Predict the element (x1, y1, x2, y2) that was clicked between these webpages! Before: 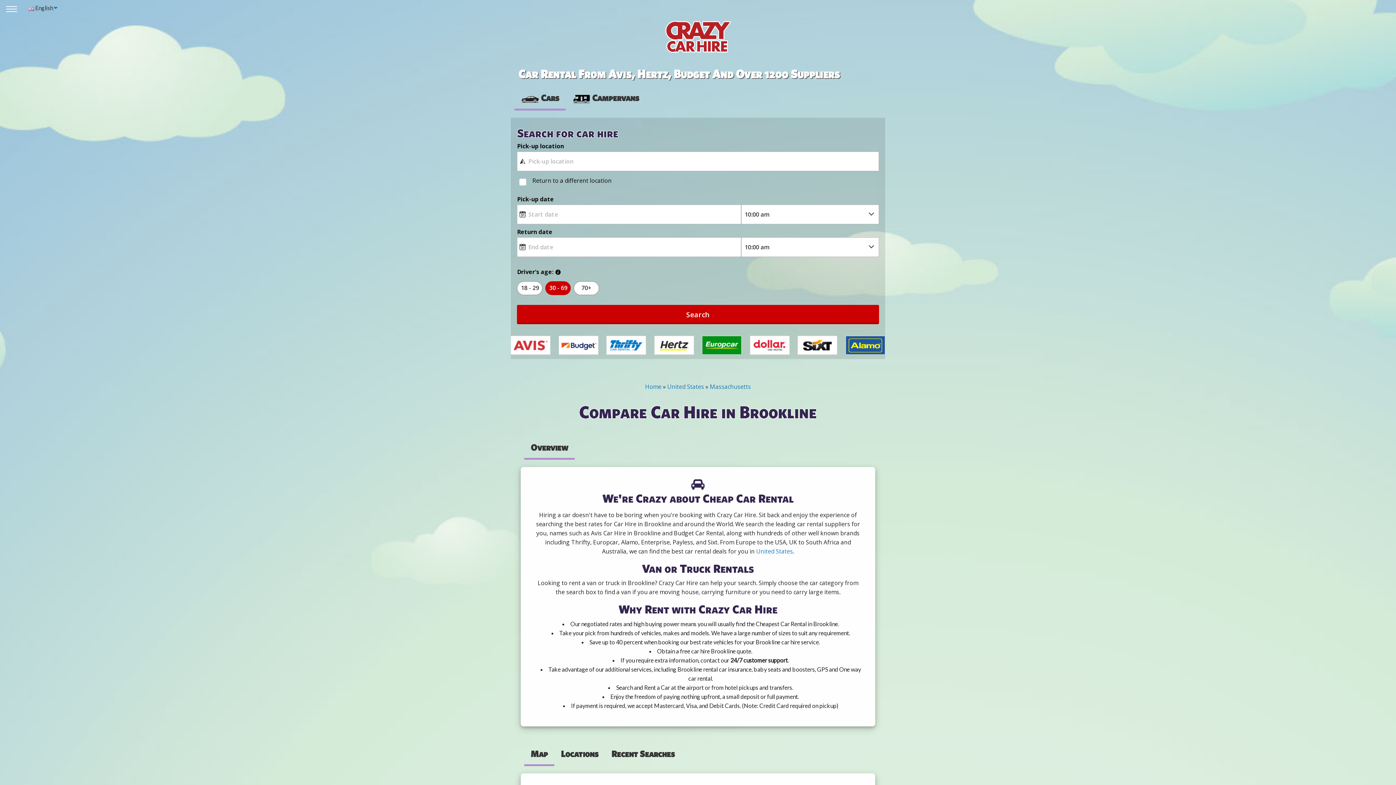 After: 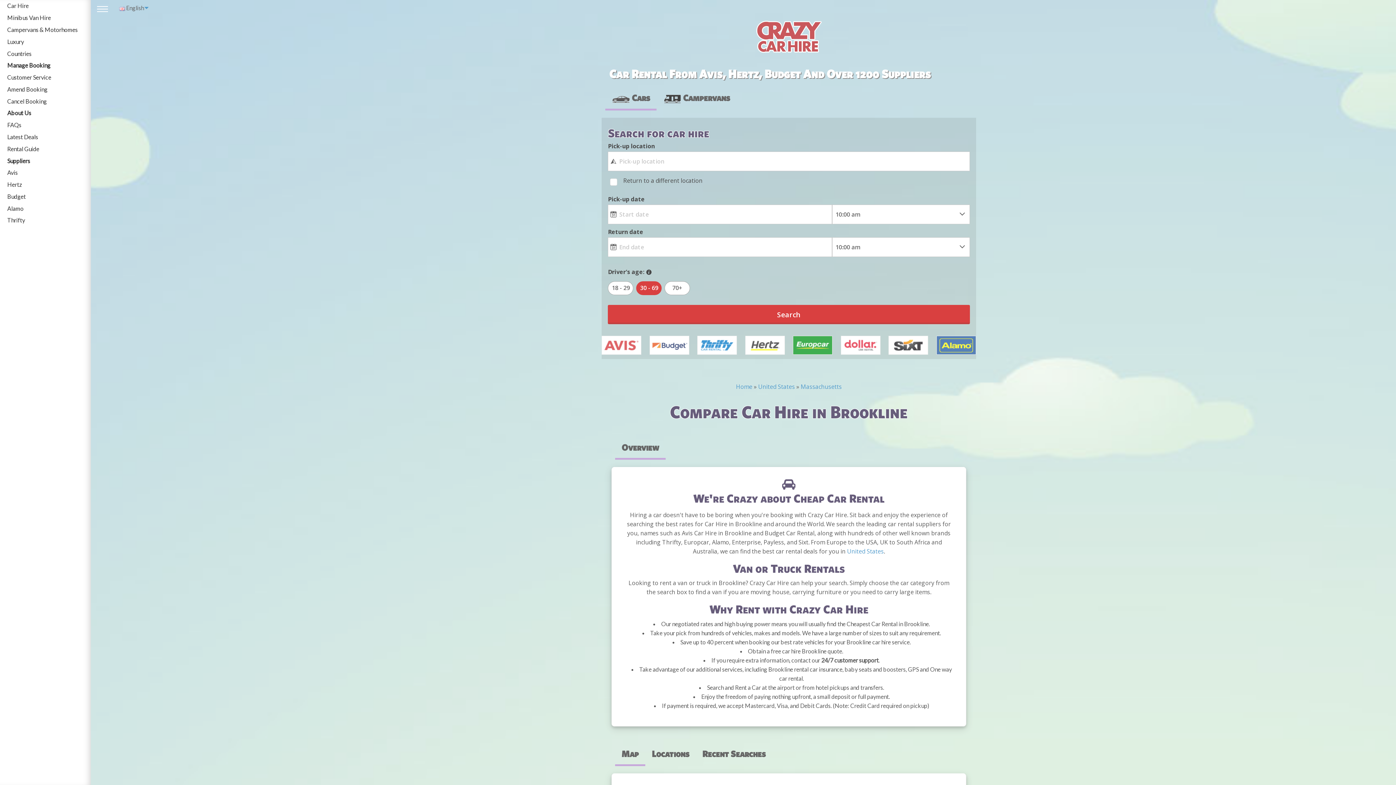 Action: bbox: (6, 6, 17, 11)